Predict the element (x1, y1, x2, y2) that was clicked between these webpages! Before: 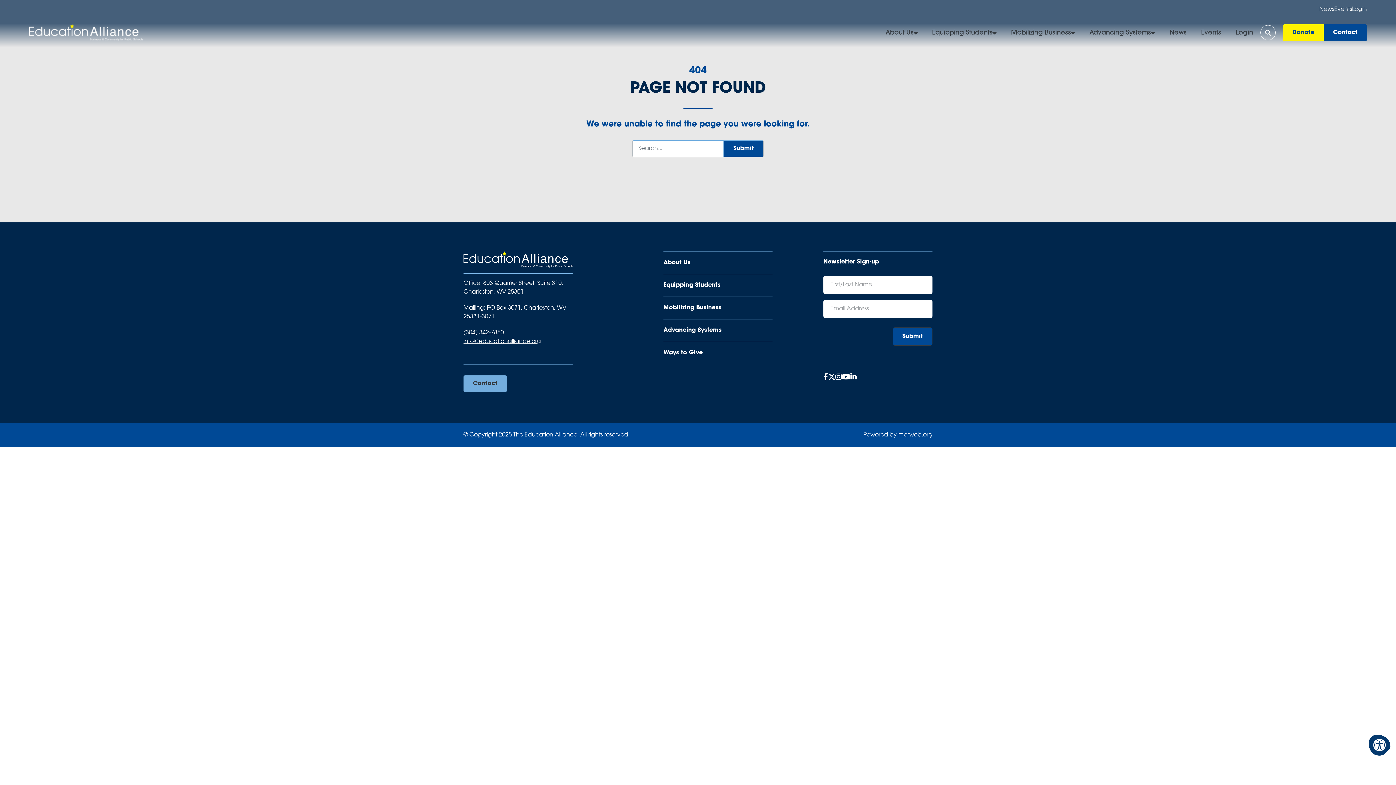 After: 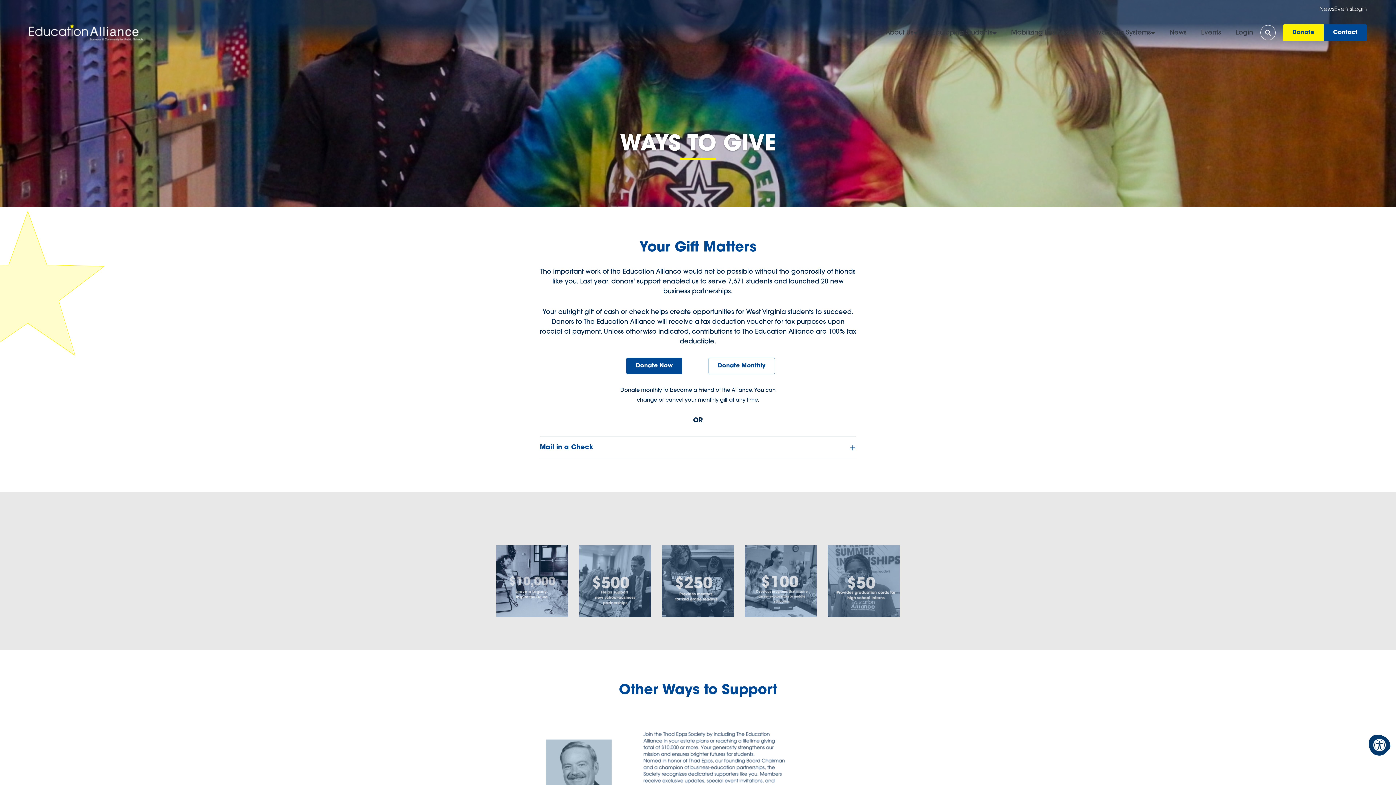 Action: label: Donate bbox: (1283, 24, 1324, 41)